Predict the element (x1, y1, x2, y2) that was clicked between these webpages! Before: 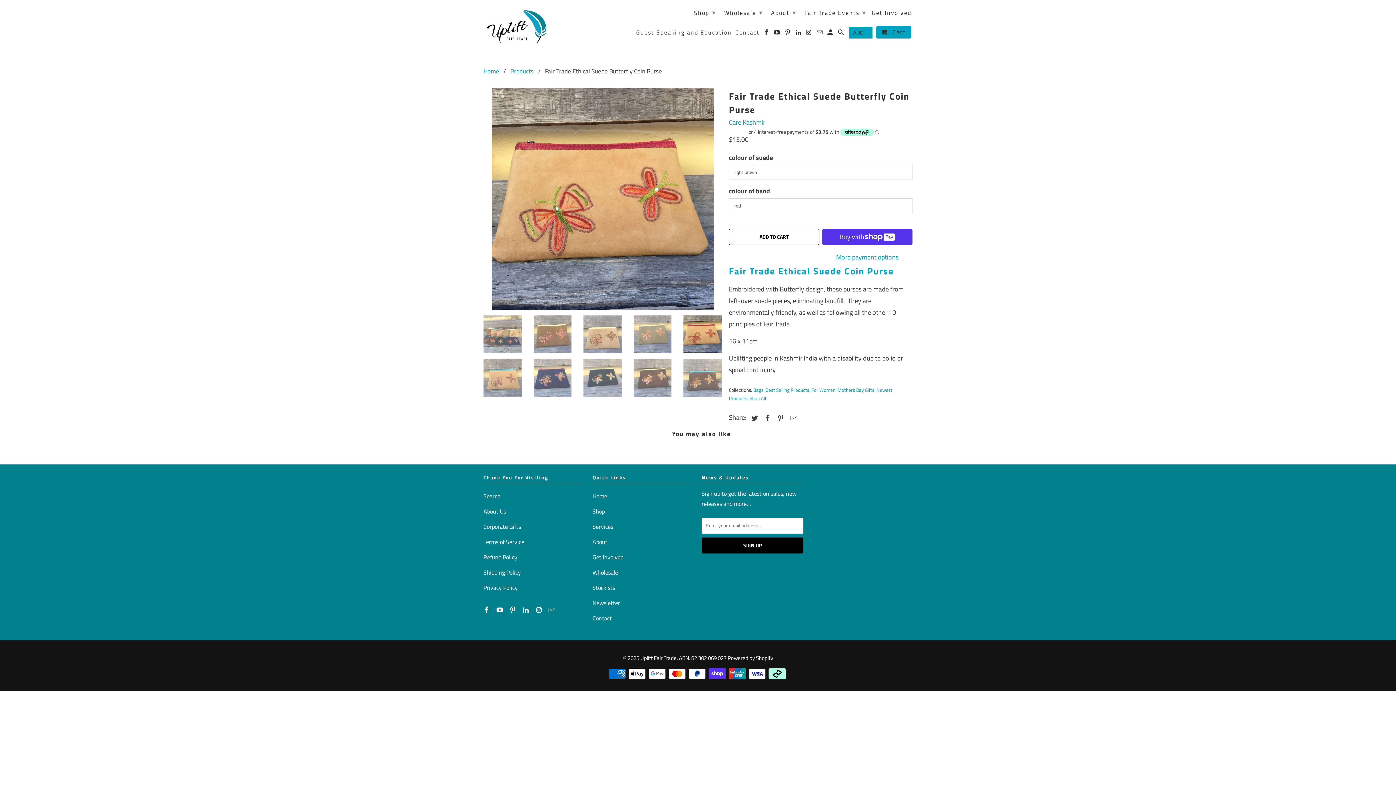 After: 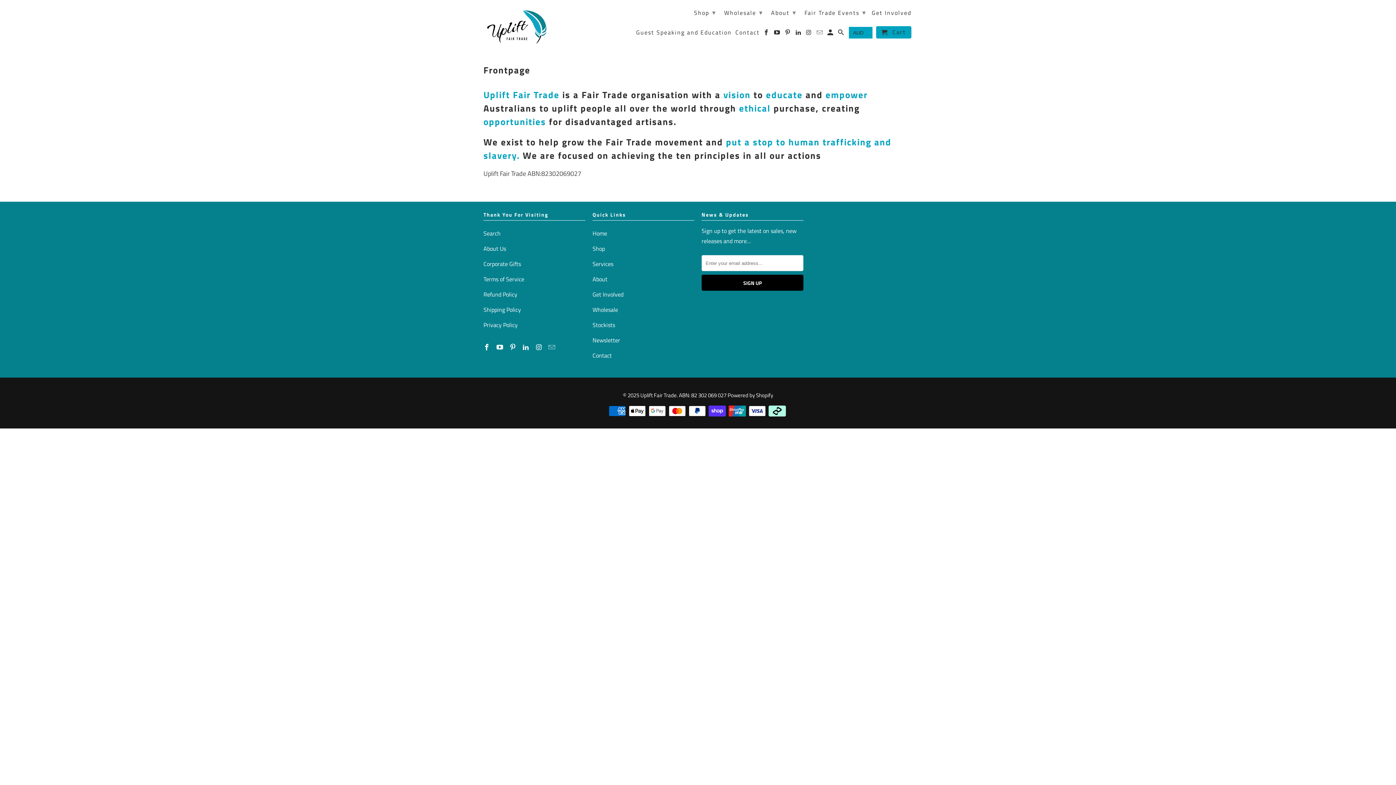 Action: label: Home bbox: (592, 491, 607, 500)